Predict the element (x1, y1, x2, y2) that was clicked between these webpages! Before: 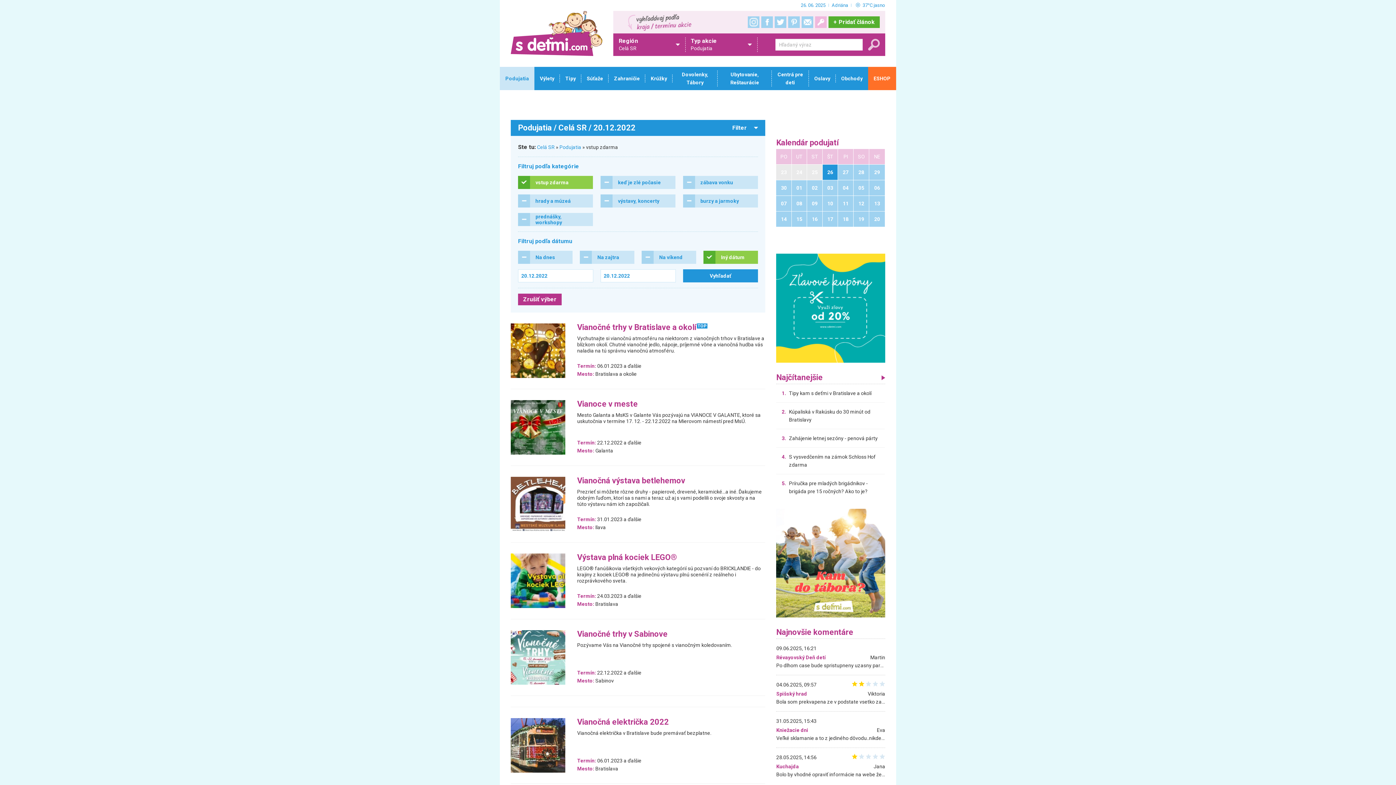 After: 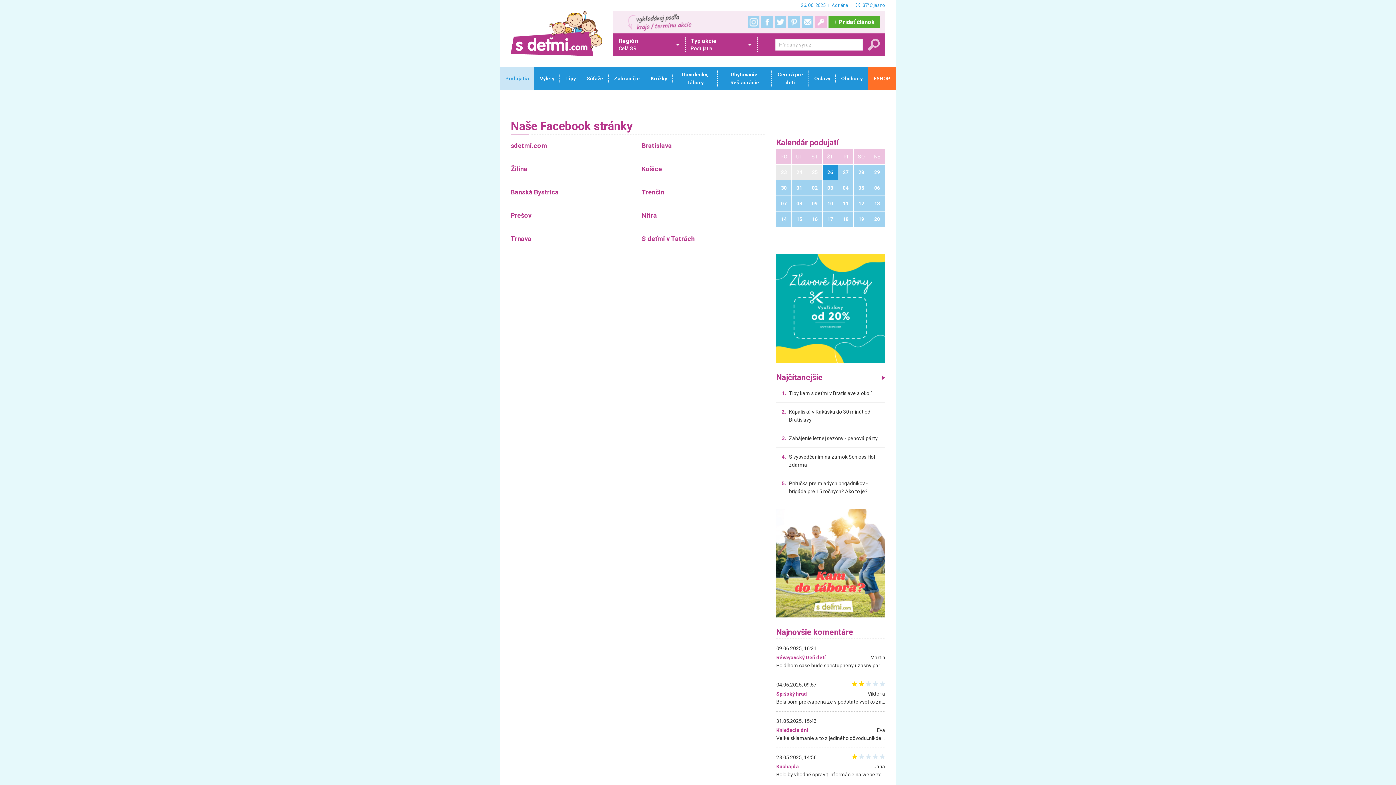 Action: bbox: (761, 16, 773, 28) label:  